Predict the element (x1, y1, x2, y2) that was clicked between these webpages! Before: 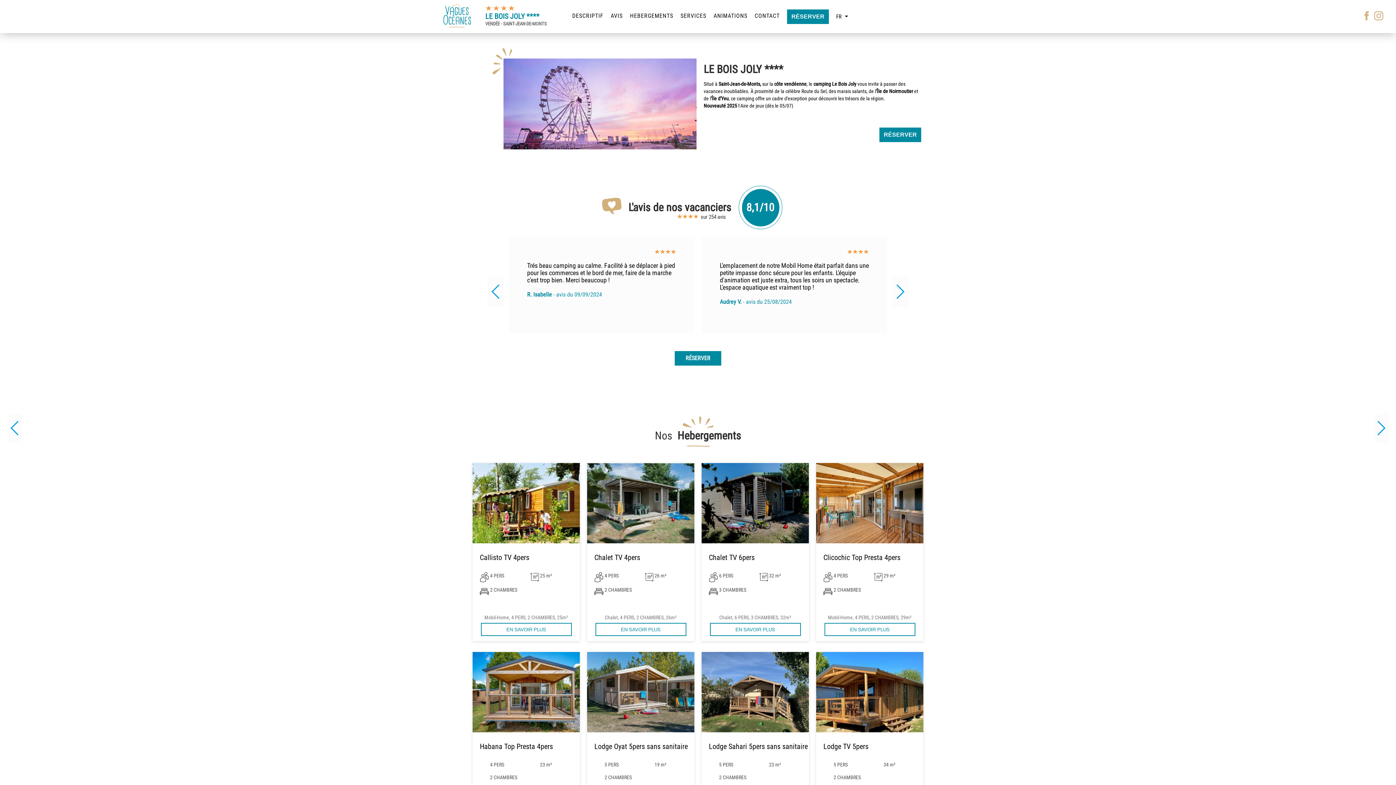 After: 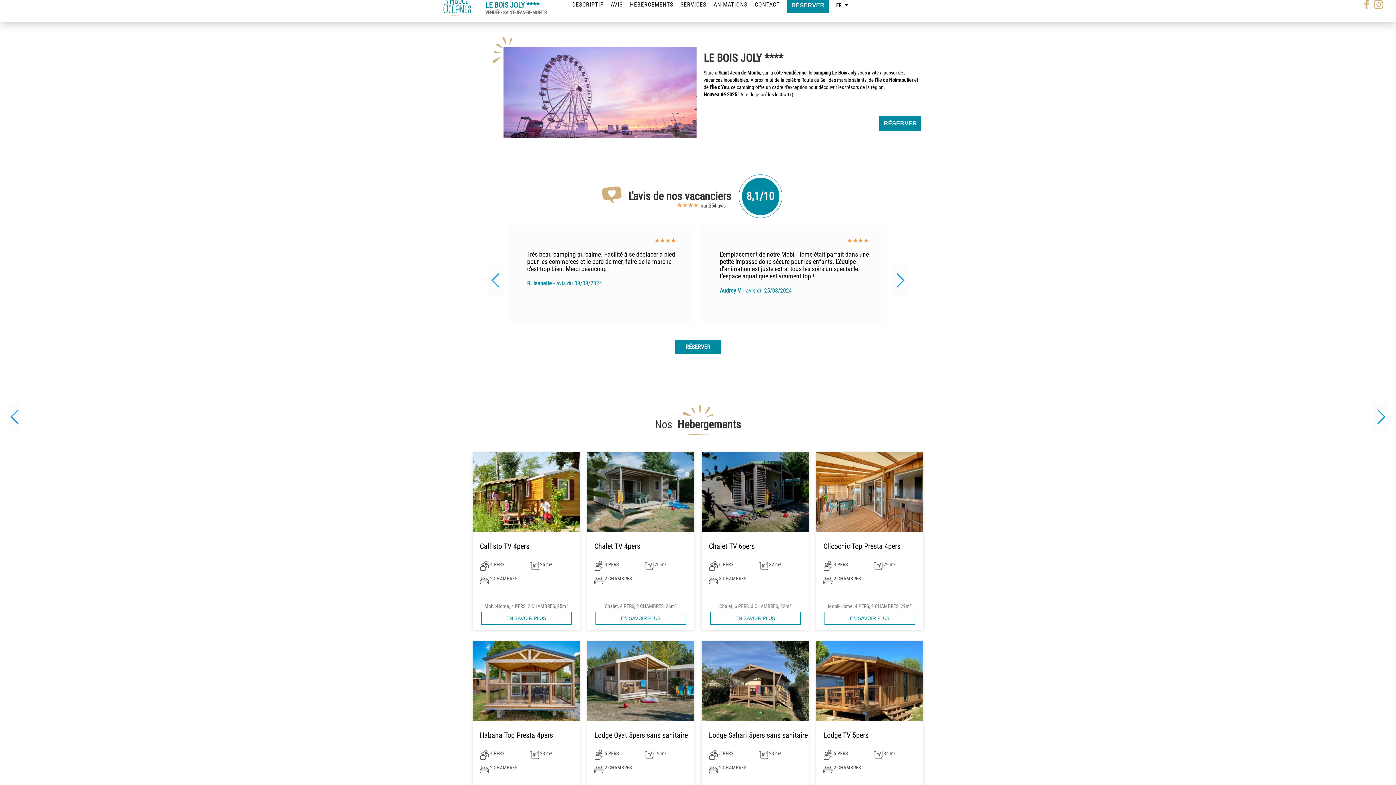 Action: bbox: (572, 12, 603, 19) label: DESCRIPTIF